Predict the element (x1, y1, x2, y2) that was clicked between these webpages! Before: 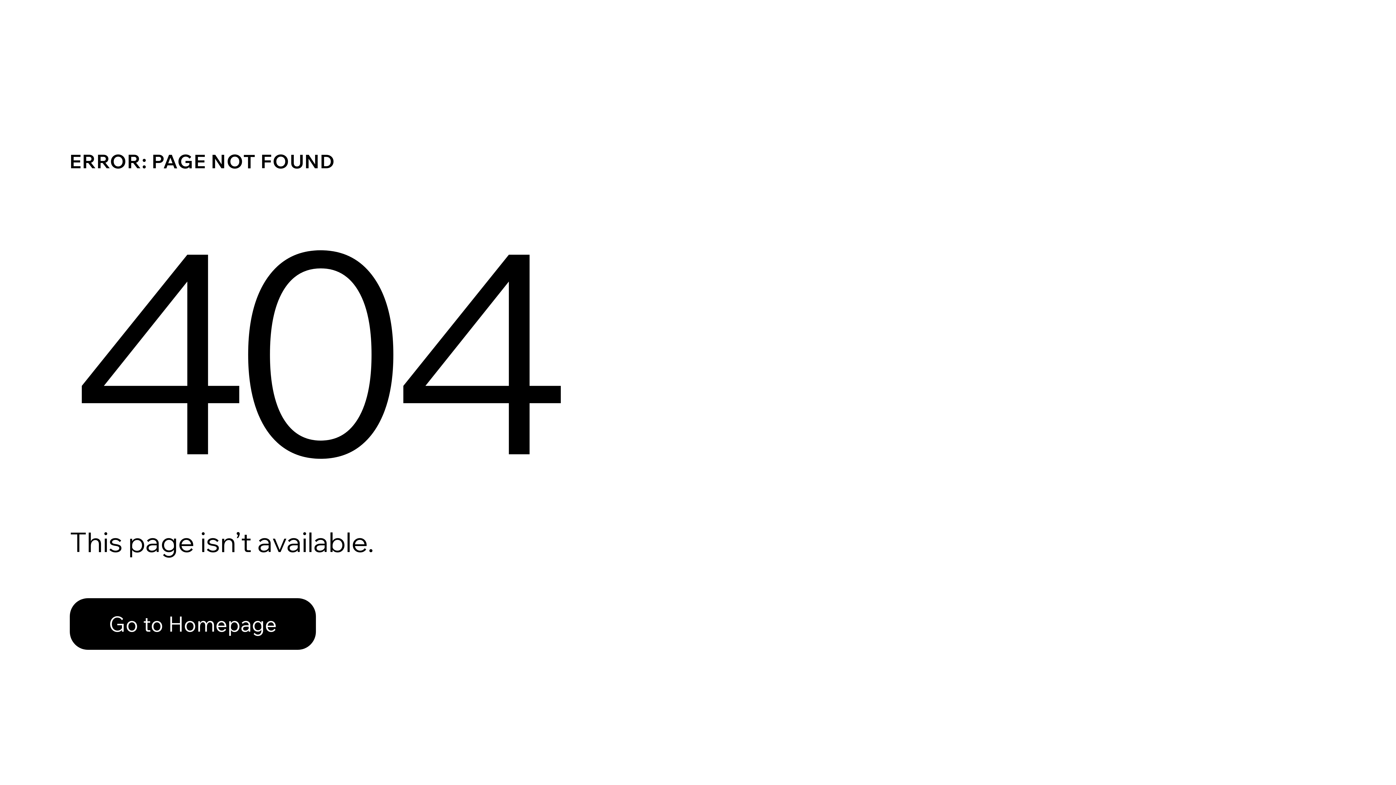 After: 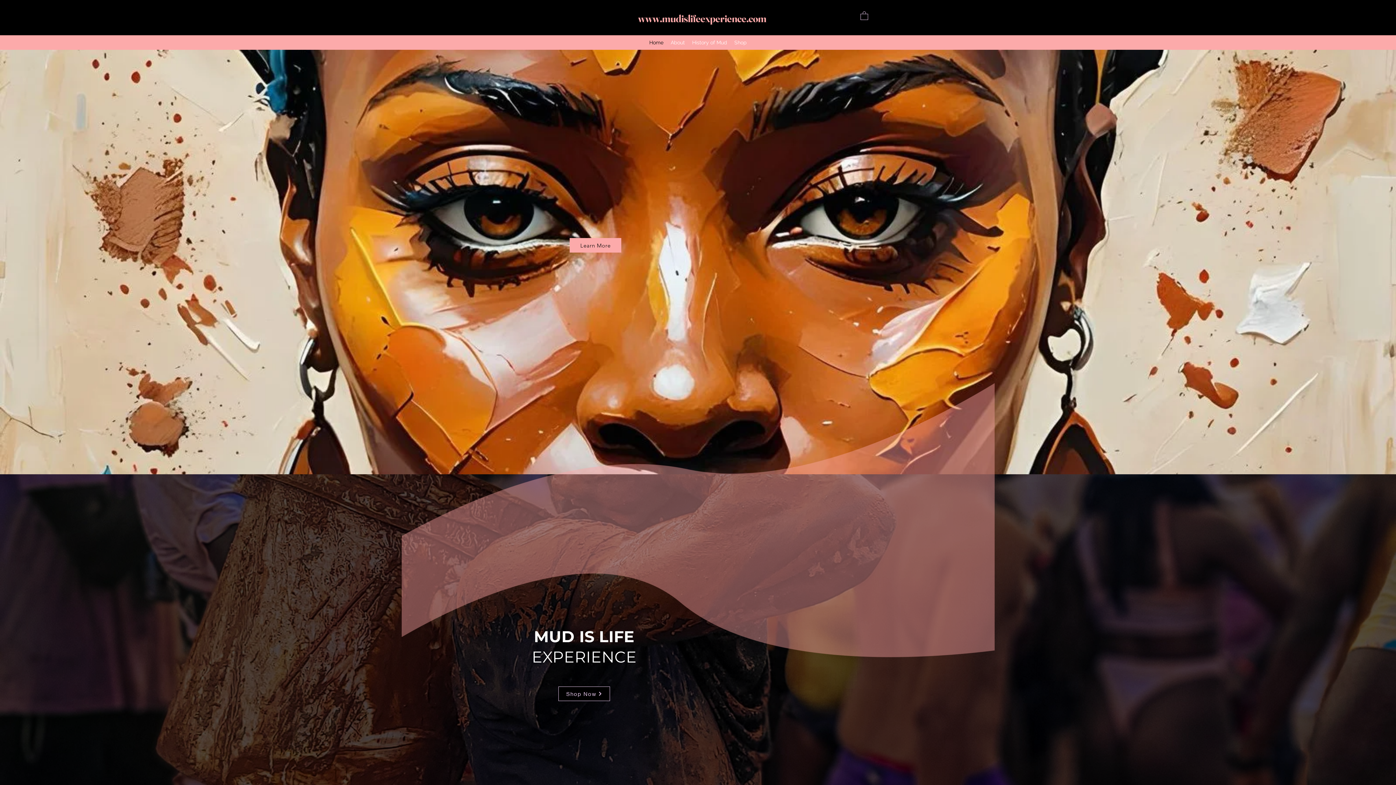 Action: bbox: (69, 598, 316, 650) label: Go to Homepage